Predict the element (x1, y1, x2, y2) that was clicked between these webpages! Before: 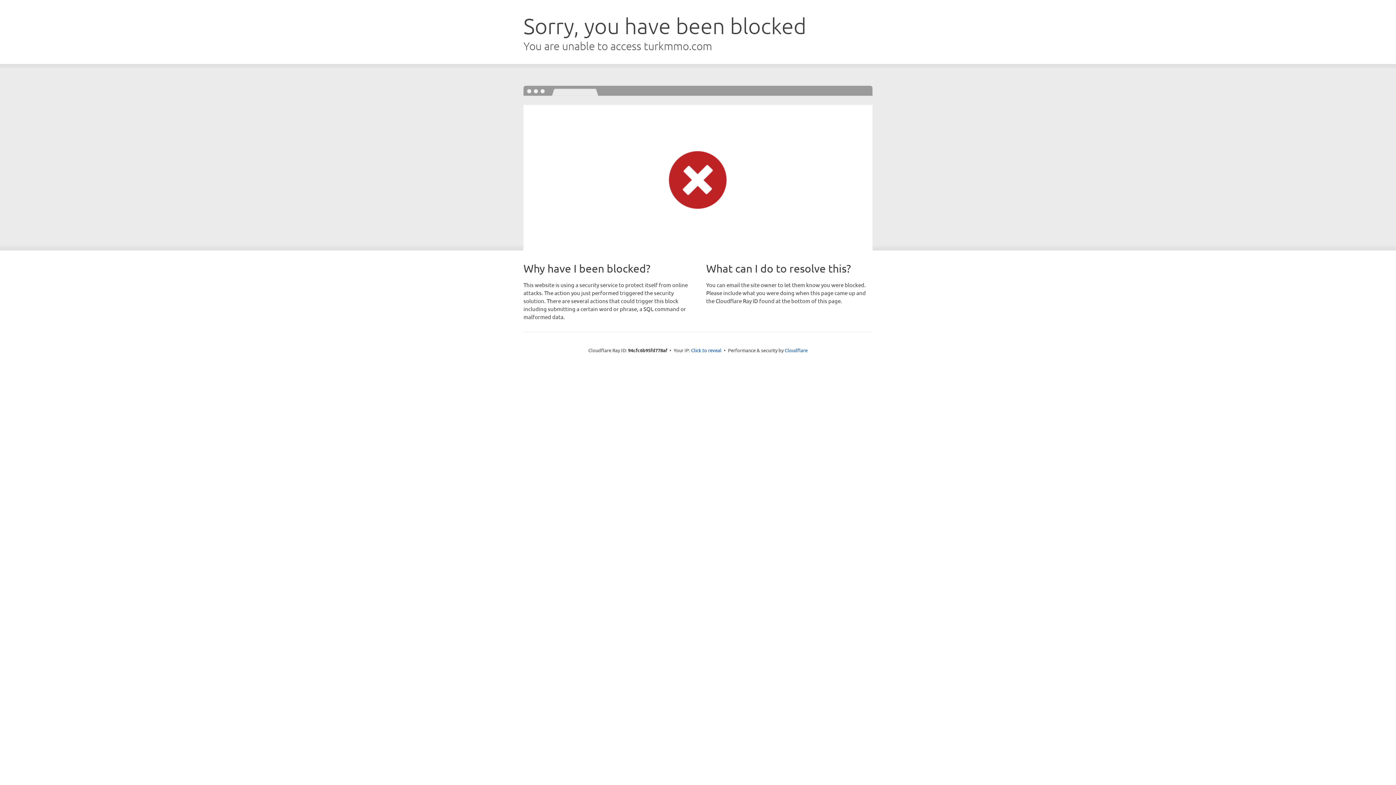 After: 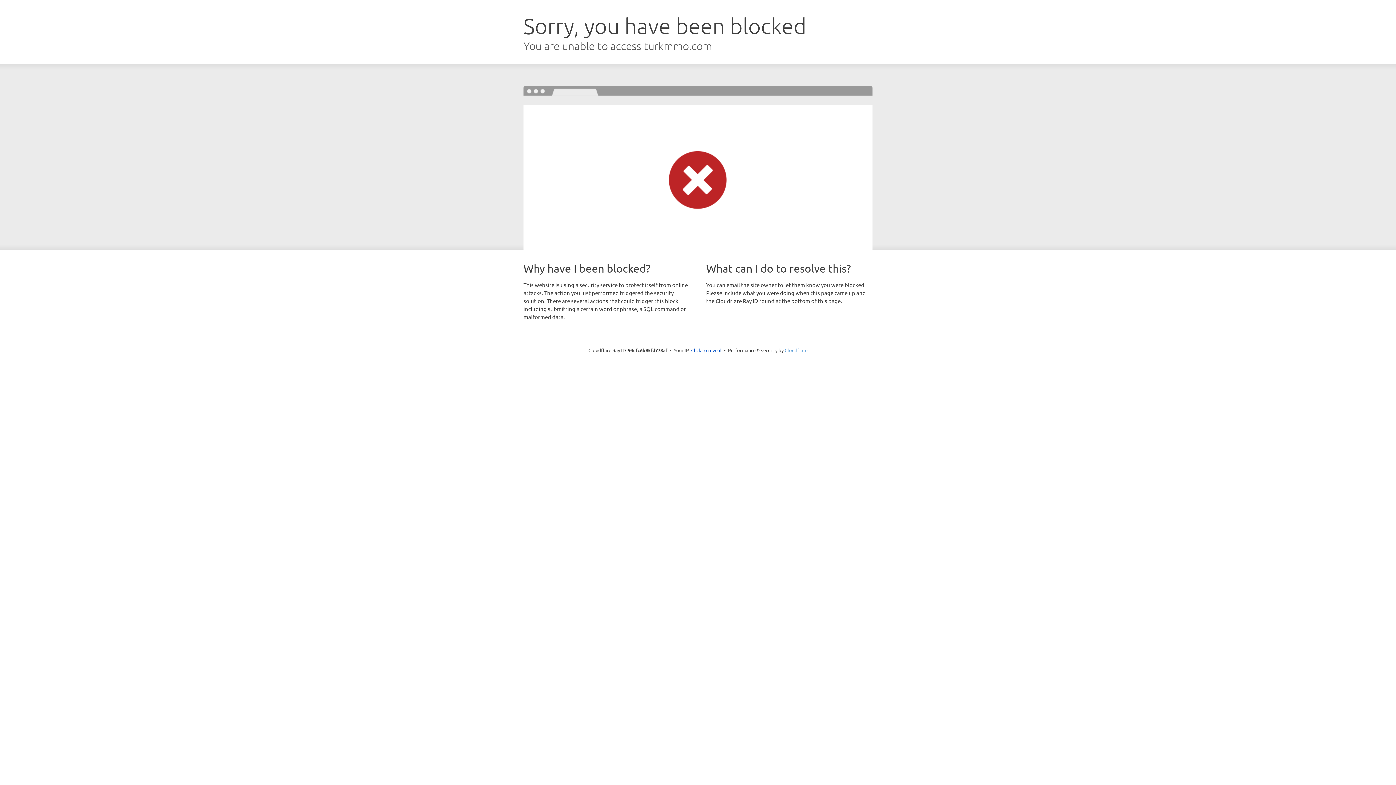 Action: bbox: (784, 347, 807, 353) label: Cloudflare